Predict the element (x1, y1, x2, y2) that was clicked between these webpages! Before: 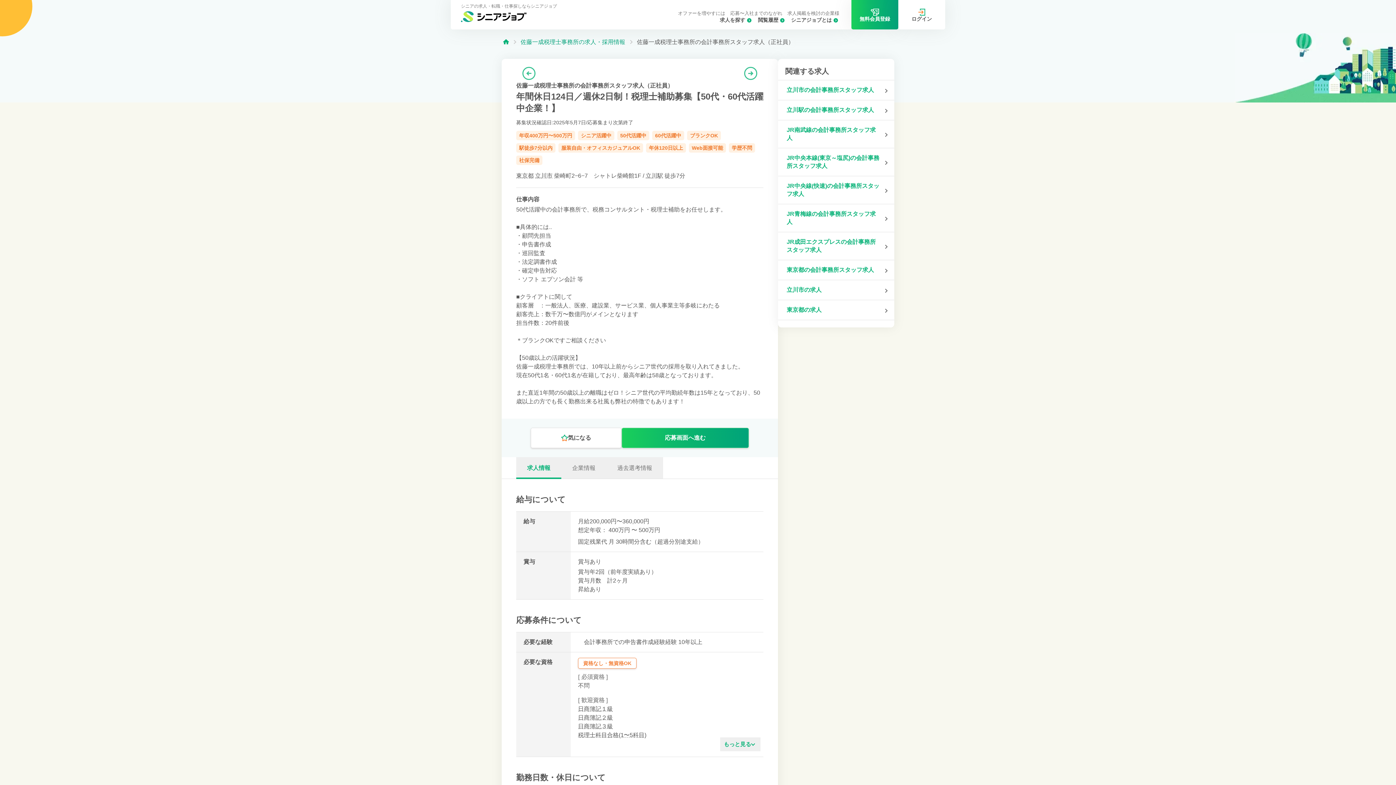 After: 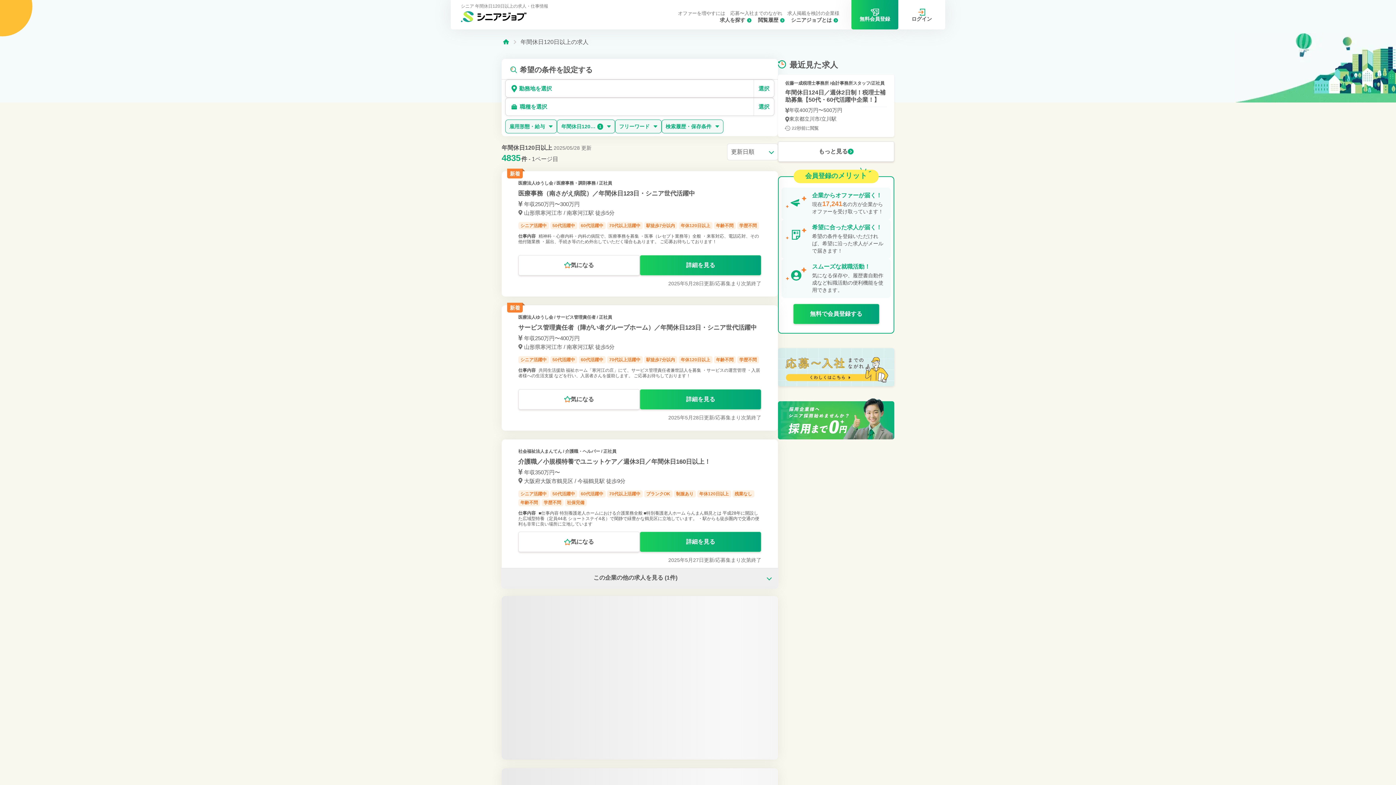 Action: bbox: (649, 145, 683, 150) label: 年休120日以上